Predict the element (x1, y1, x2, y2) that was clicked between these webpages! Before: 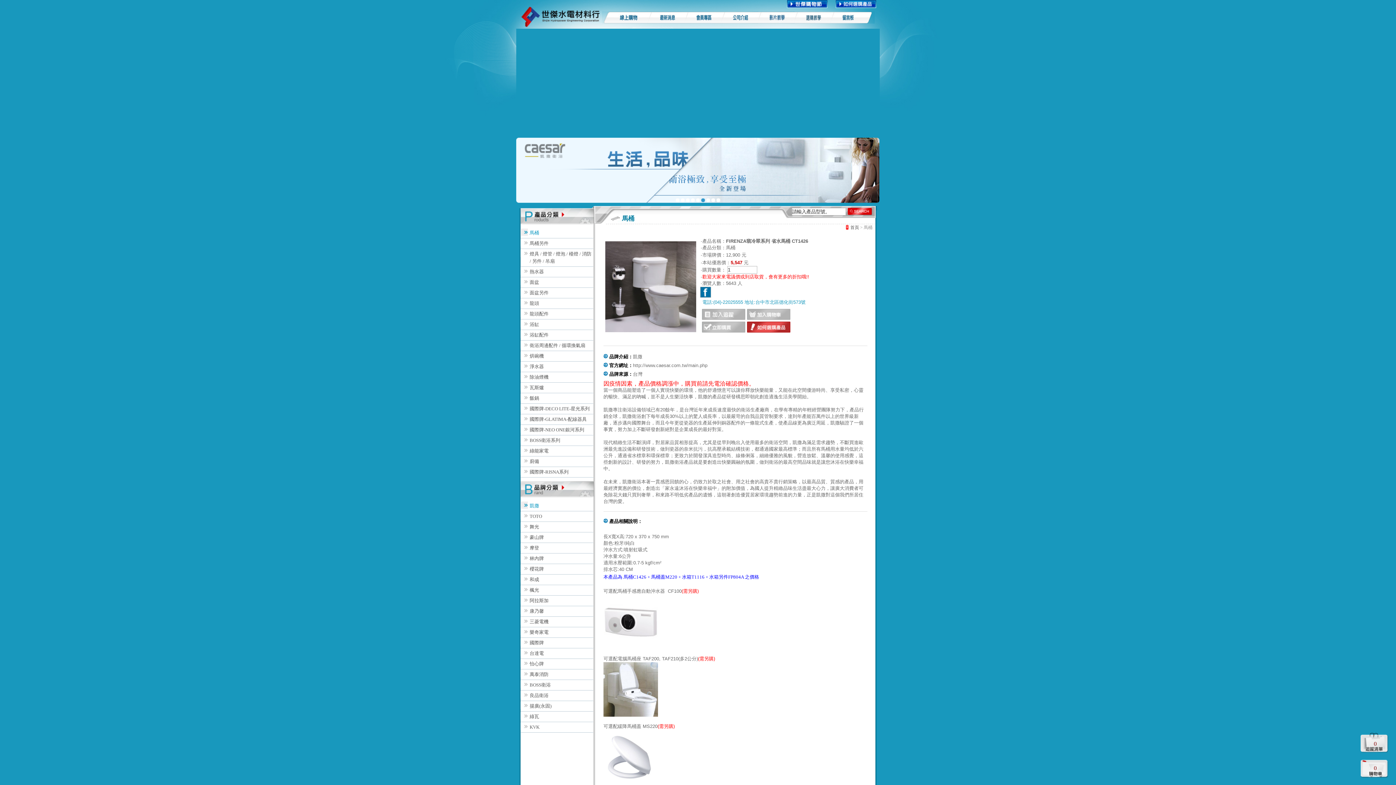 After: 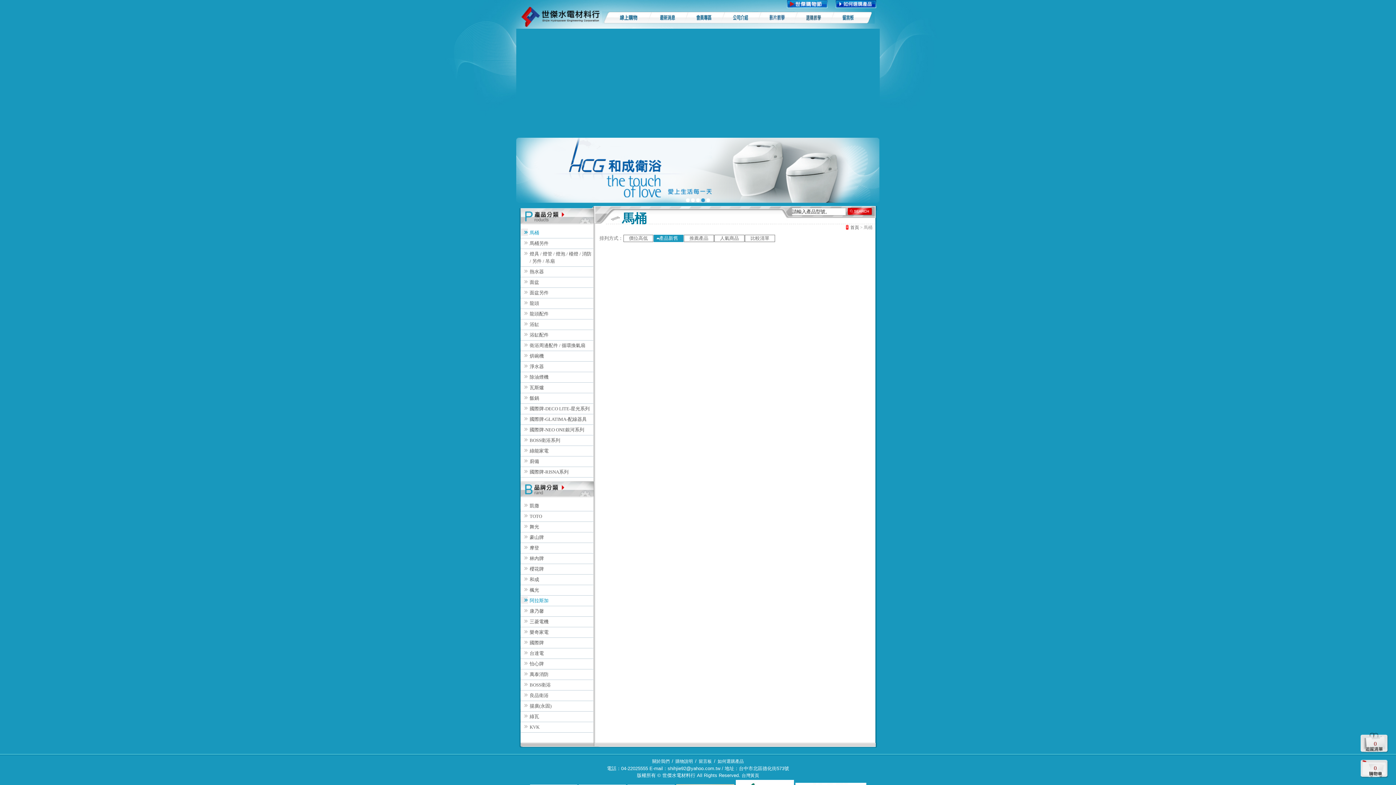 Action: bbox: (520, 596, 593, 605) label: 阿拉斯加